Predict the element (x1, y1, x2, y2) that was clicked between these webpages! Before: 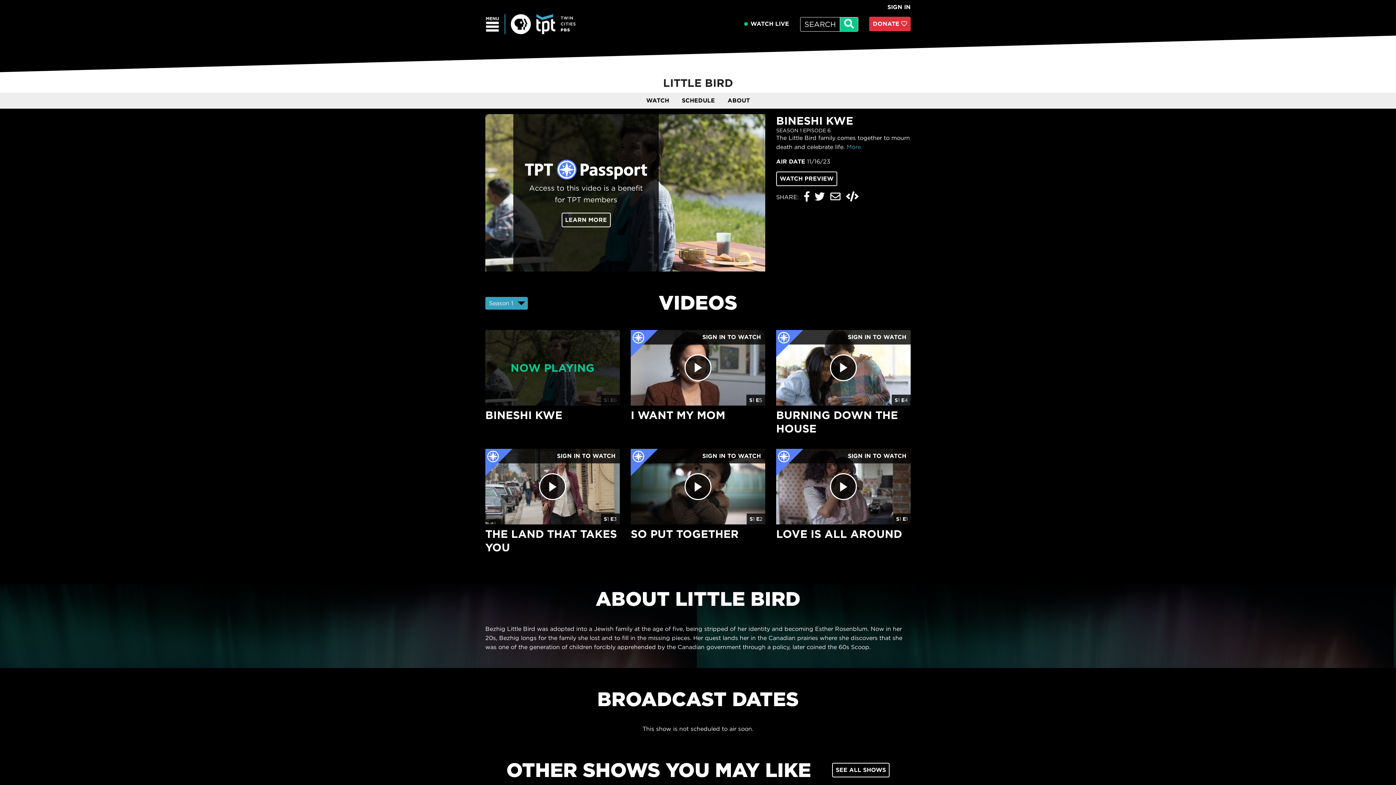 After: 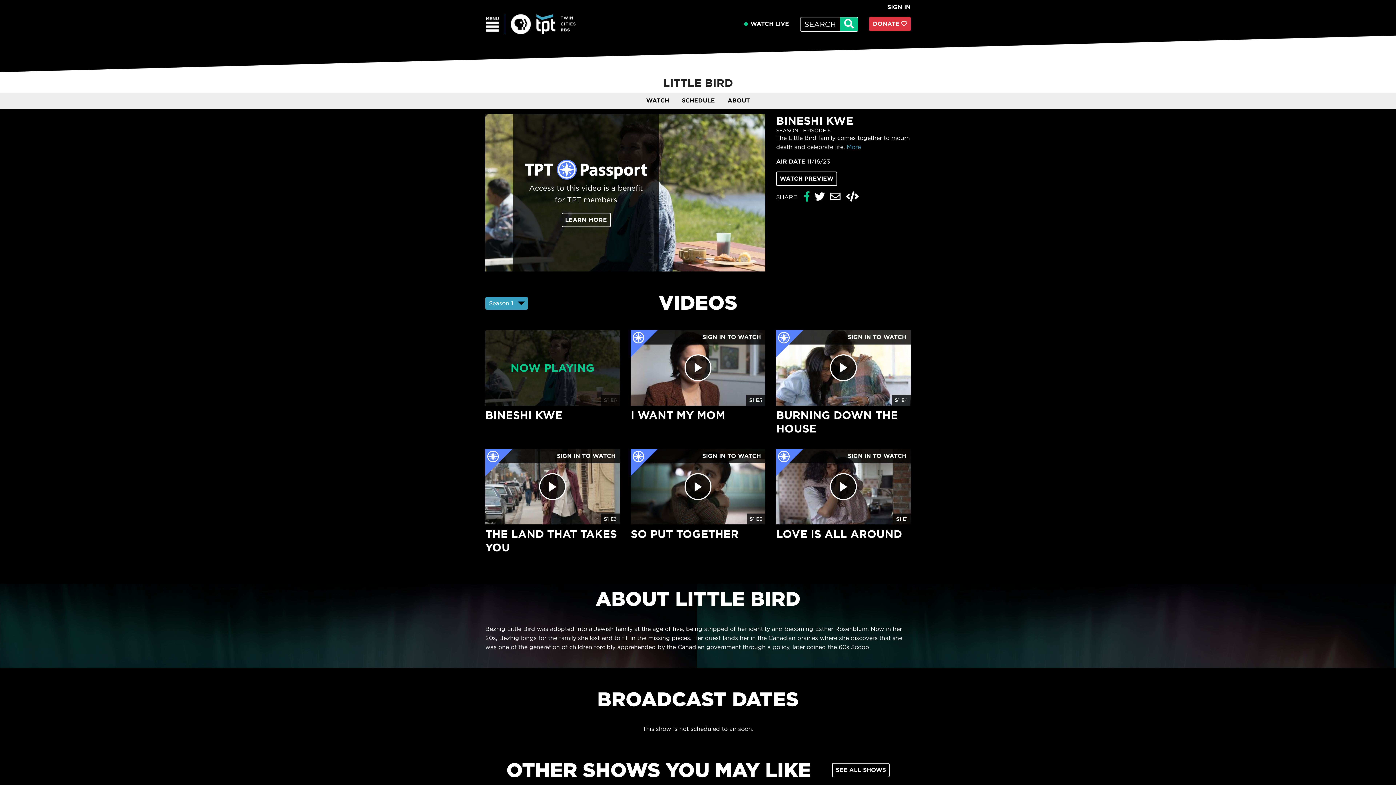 Action: bbox: (804, 194, 809, 201)